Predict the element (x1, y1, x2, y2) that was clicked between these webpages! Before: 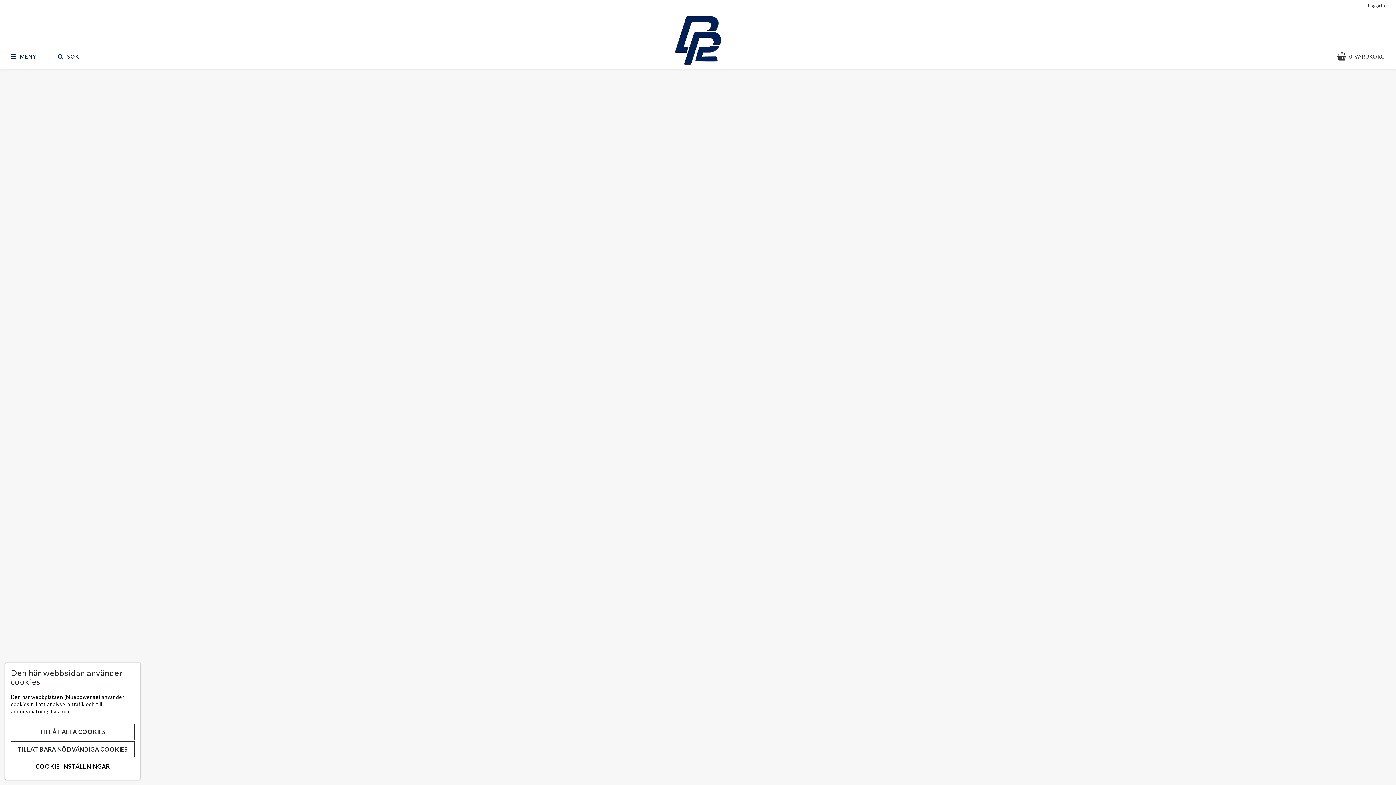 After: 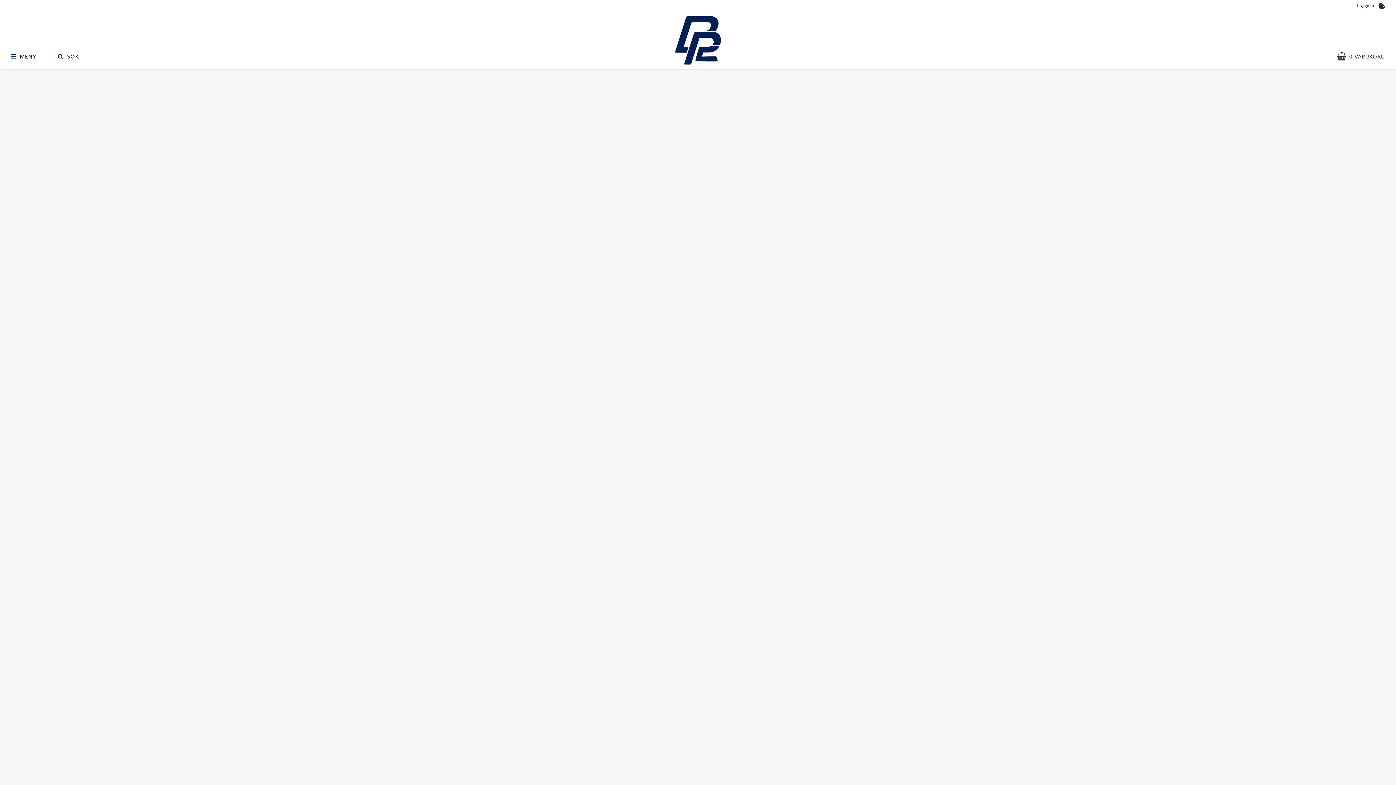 Action: label: TILLÅT ALLA COOKIES bbox: (10, 724, 134, 740)